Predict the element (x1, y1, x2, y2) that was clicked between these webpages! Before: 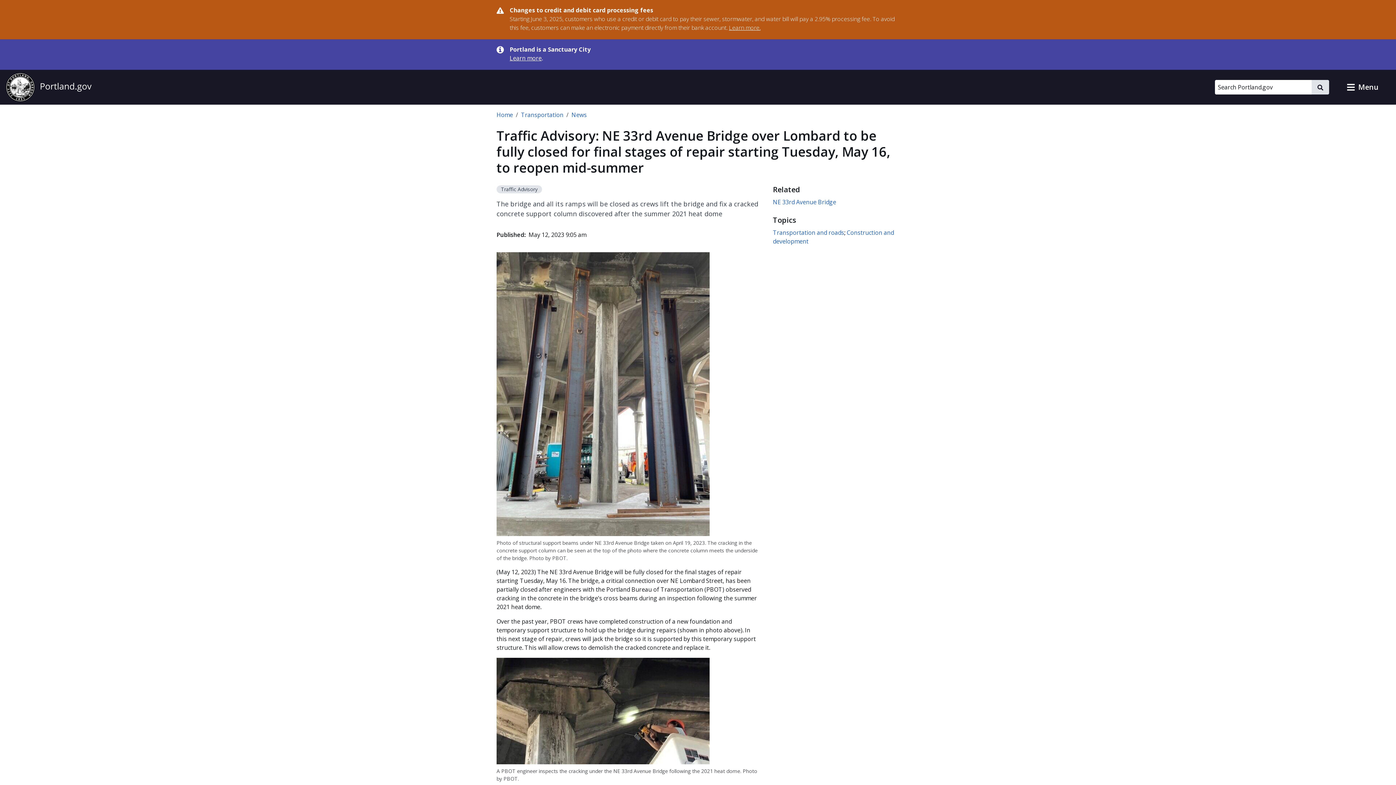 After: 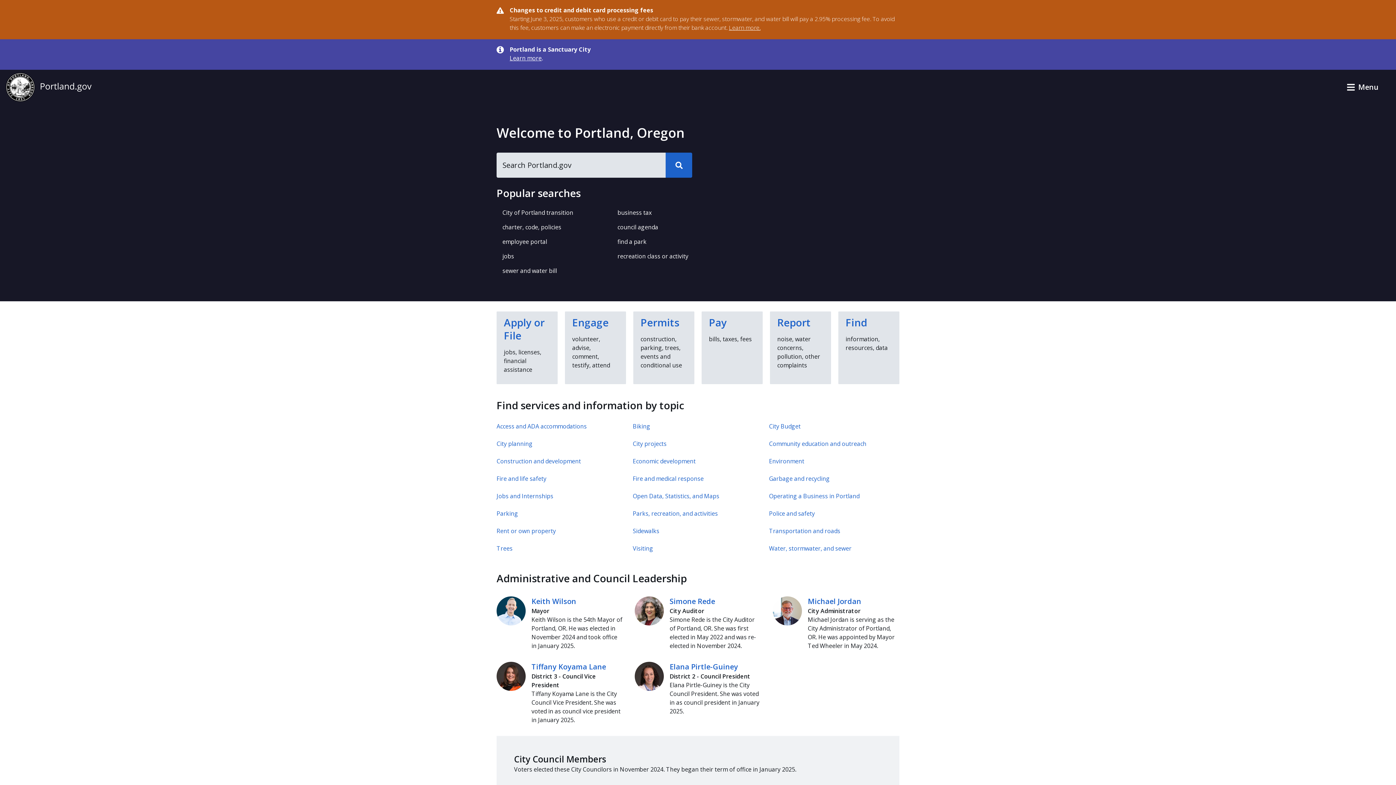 Action: label: Home bbox: (496, 110, 513, 118)